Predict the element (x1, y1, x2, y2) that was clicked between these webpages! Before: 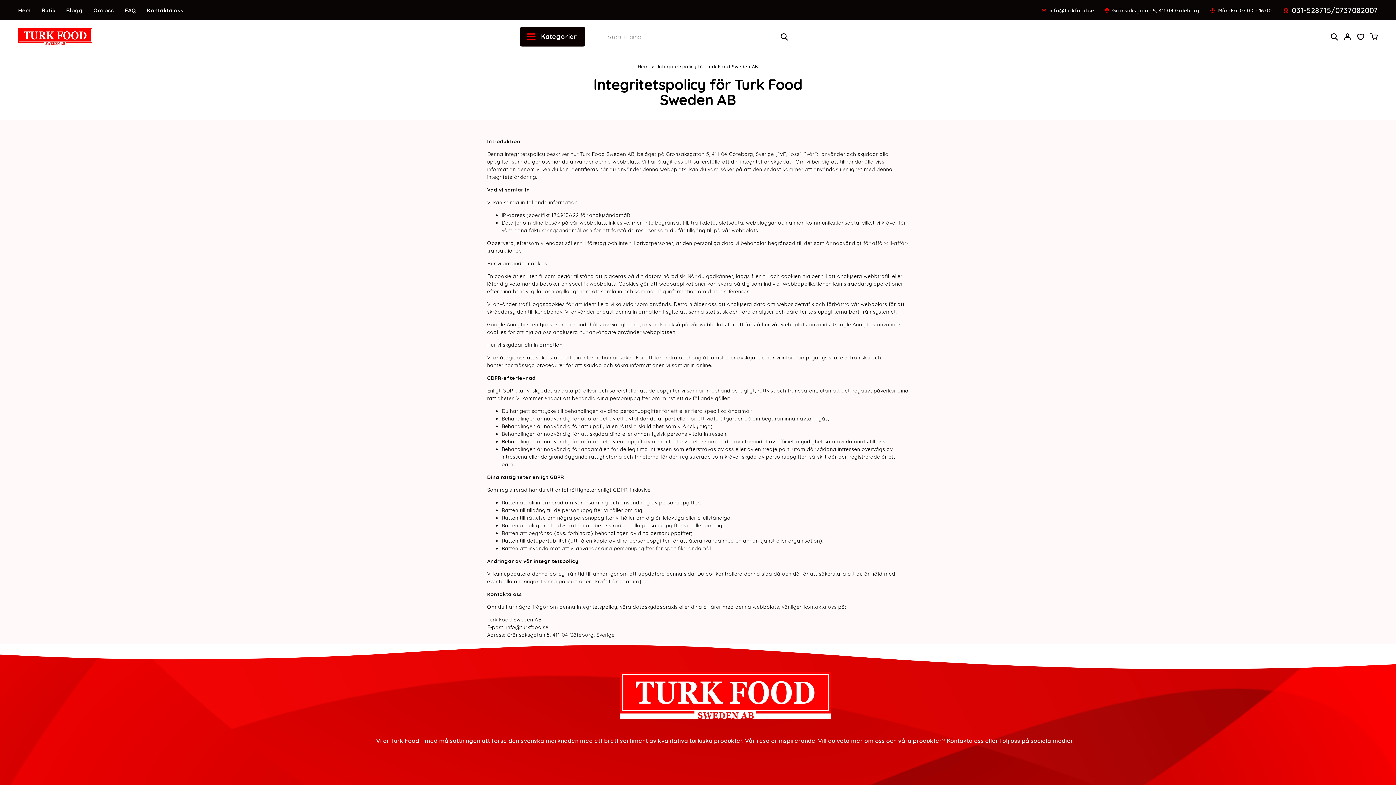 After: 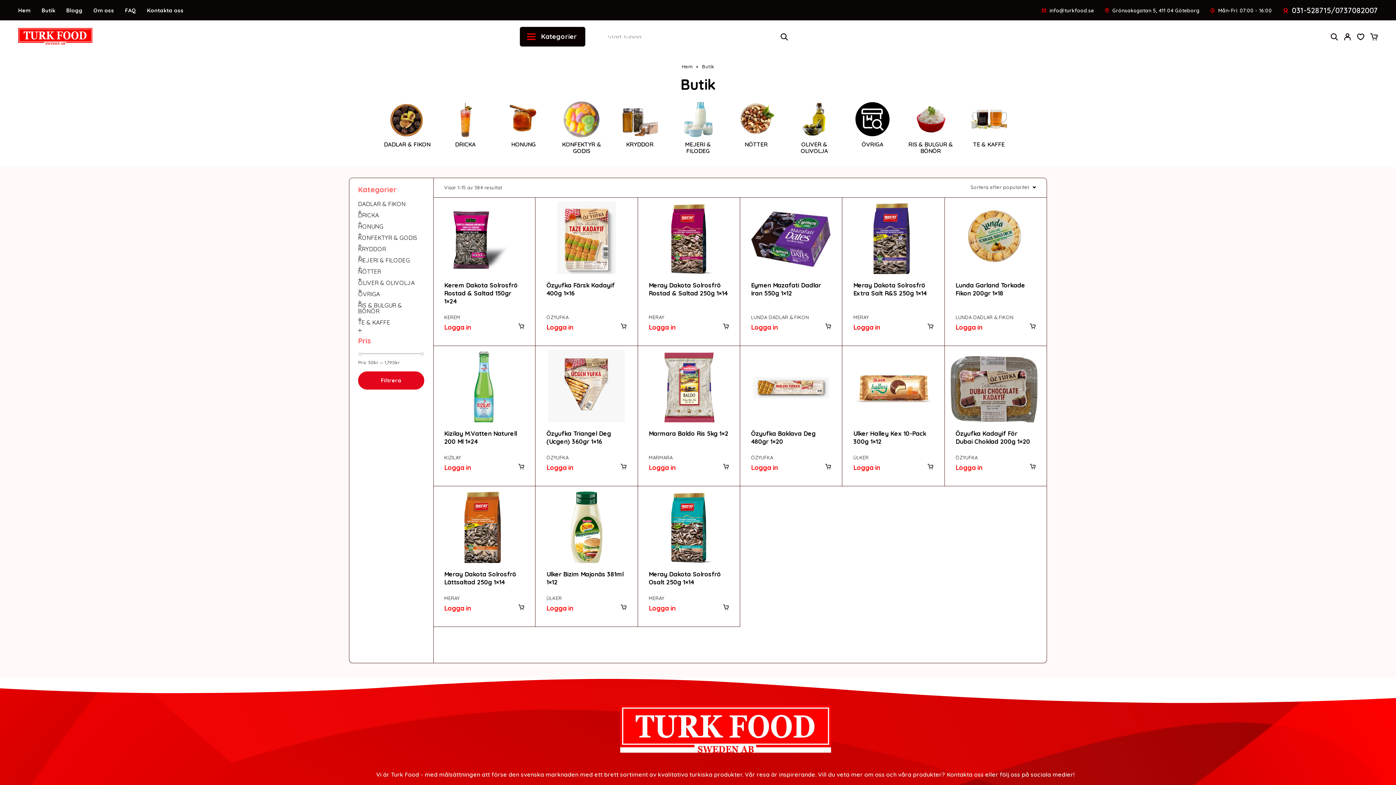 Action: label: Butik bbox: (41, 6, 55, 13)